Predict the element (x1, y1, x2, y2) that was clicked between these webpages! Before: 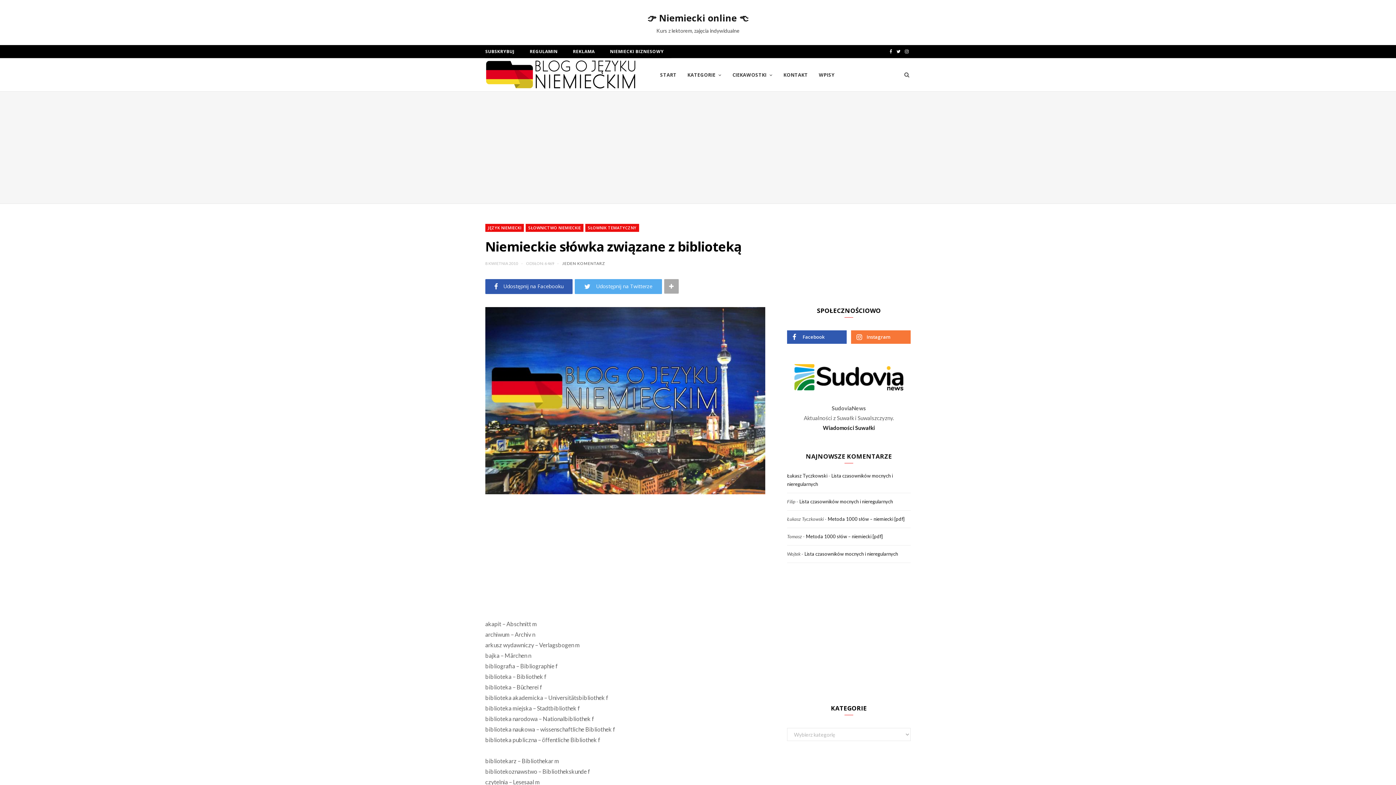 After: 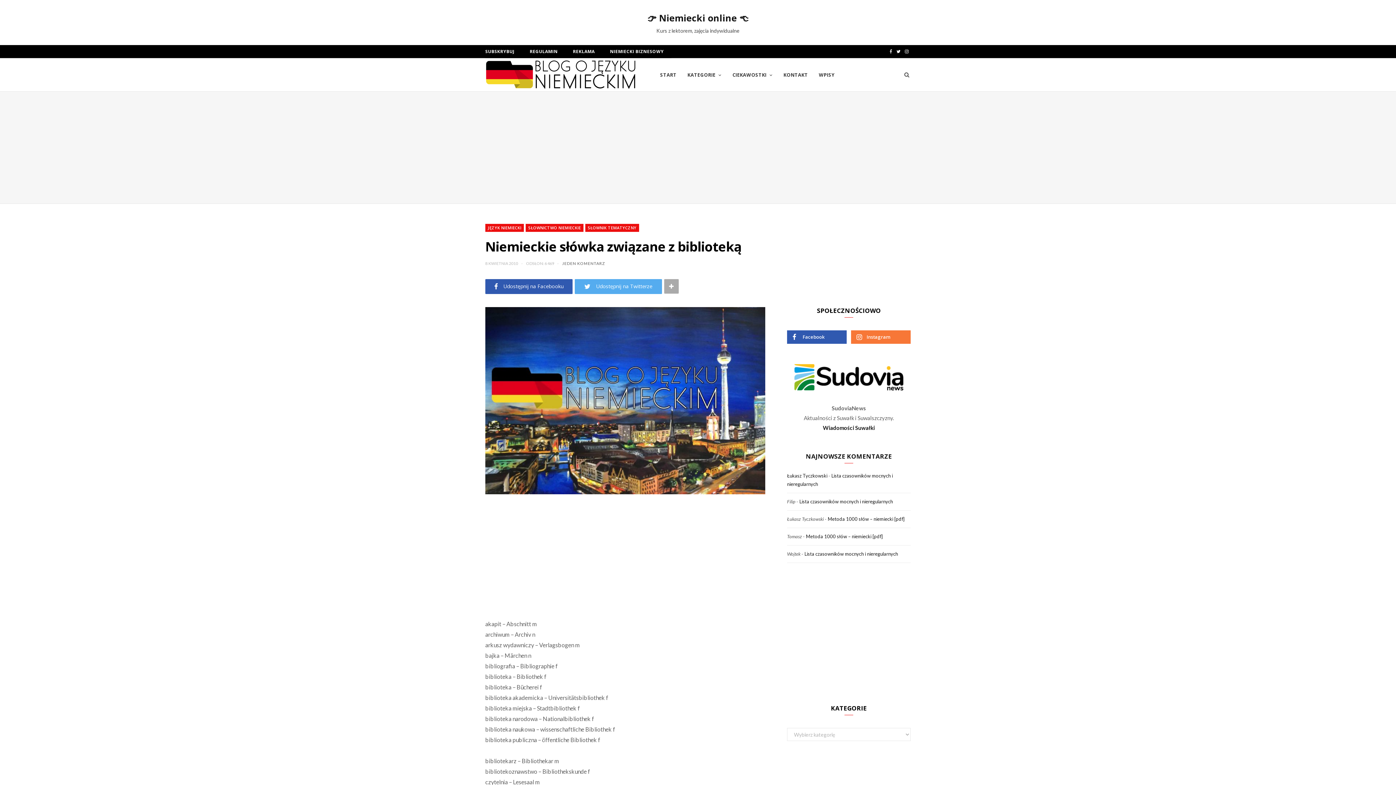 Action: label: Facebook bbox: (887, 45, 894, 58)